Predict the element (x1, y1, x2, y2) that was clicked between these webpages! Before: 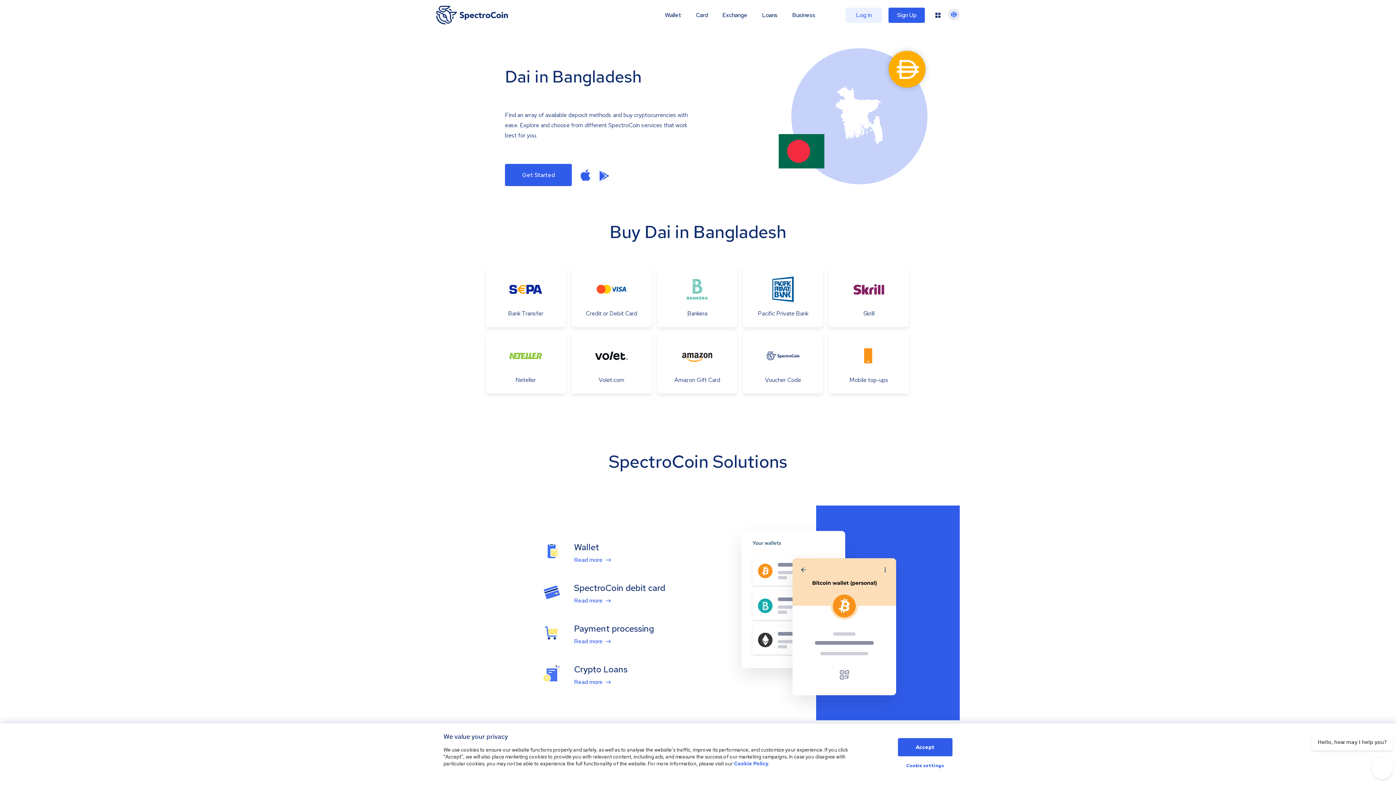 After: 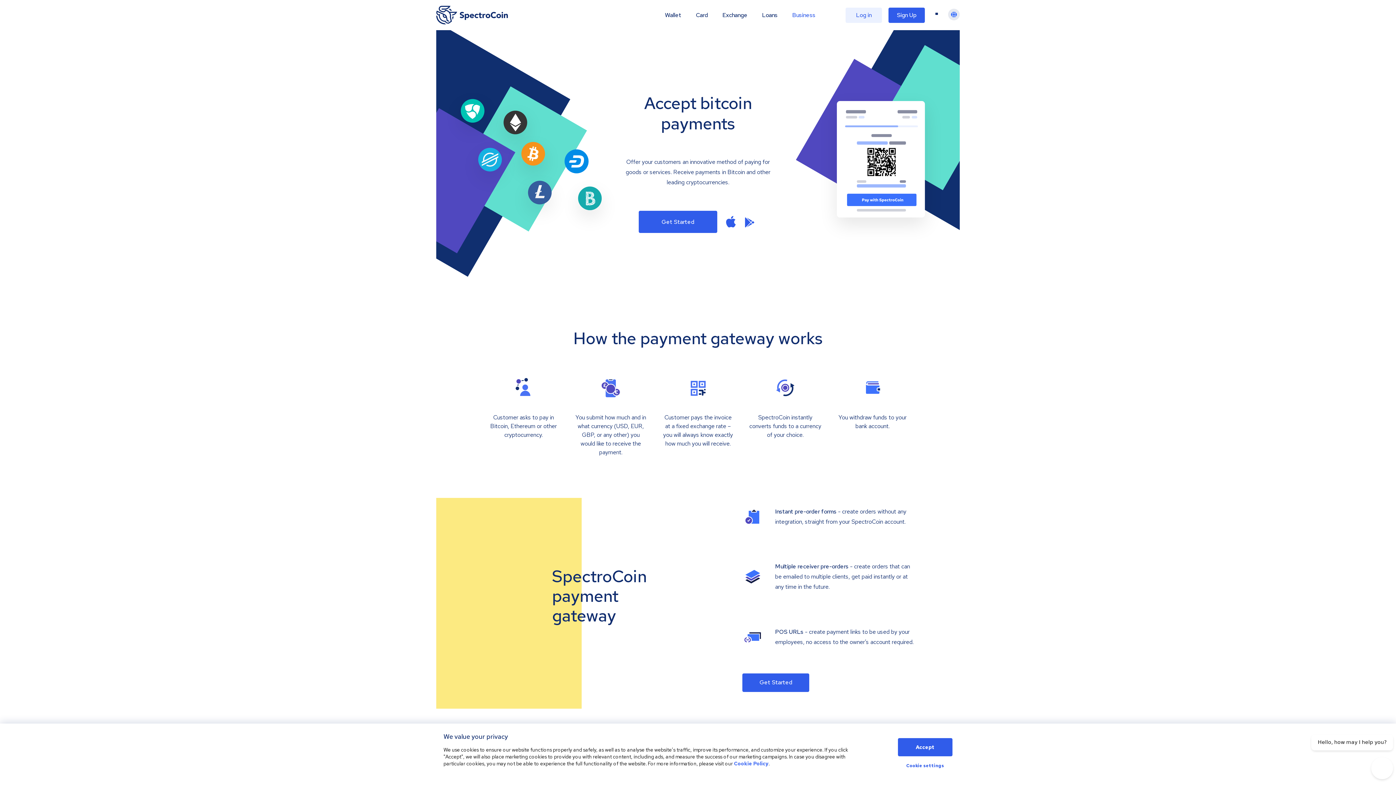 Action: label: Business bbox: (792, 11, 815, 18)